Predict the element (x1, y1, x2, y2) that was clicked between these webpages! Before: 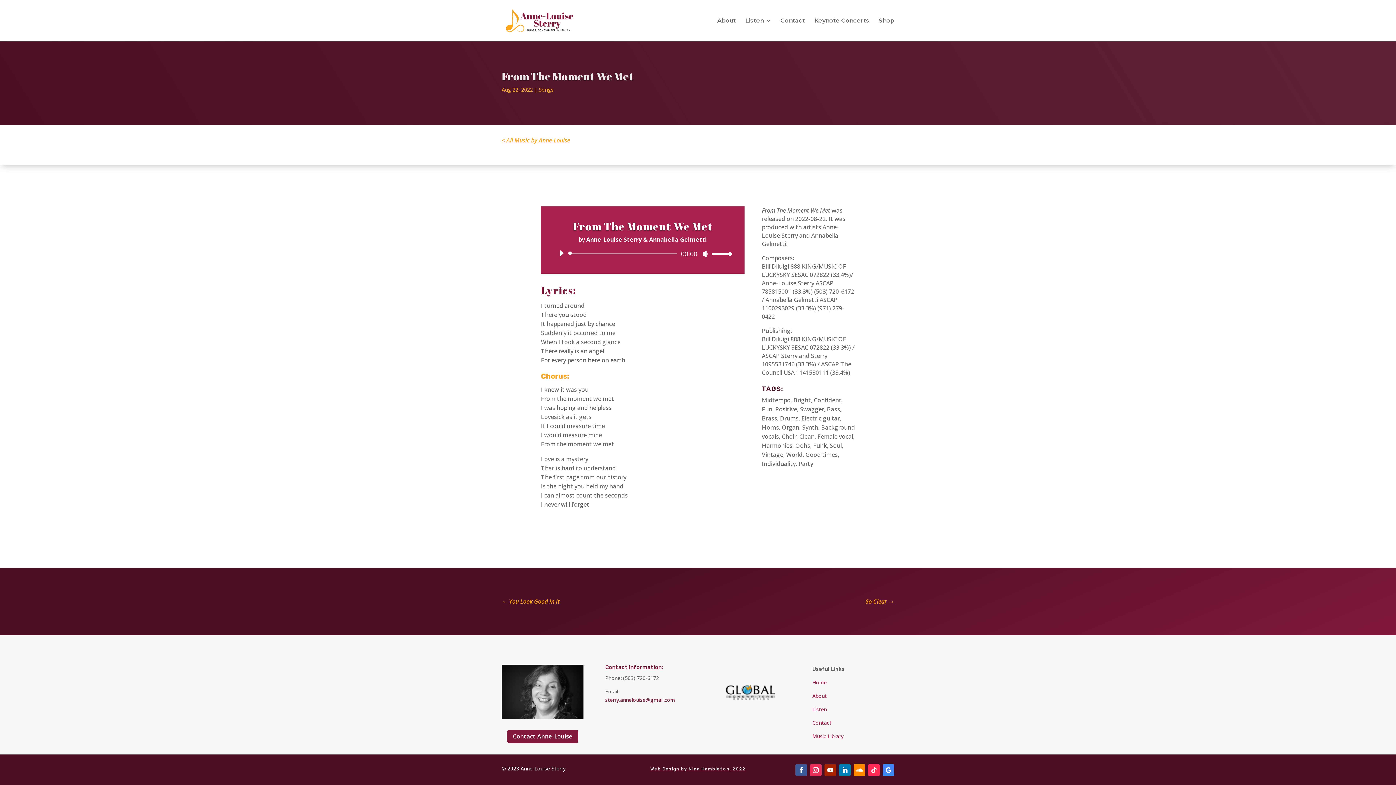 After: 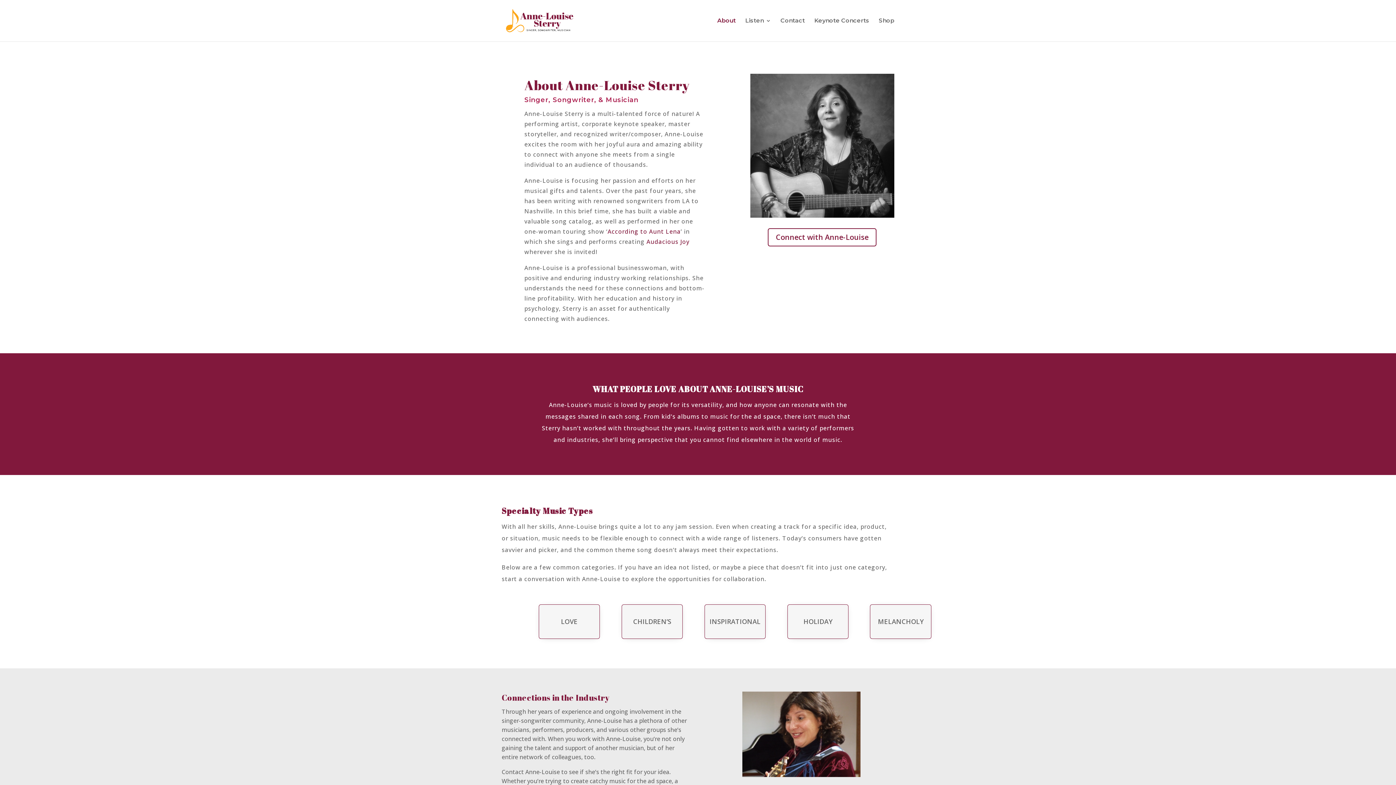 Action: bbox: (717, 18, 736, 41) label: About